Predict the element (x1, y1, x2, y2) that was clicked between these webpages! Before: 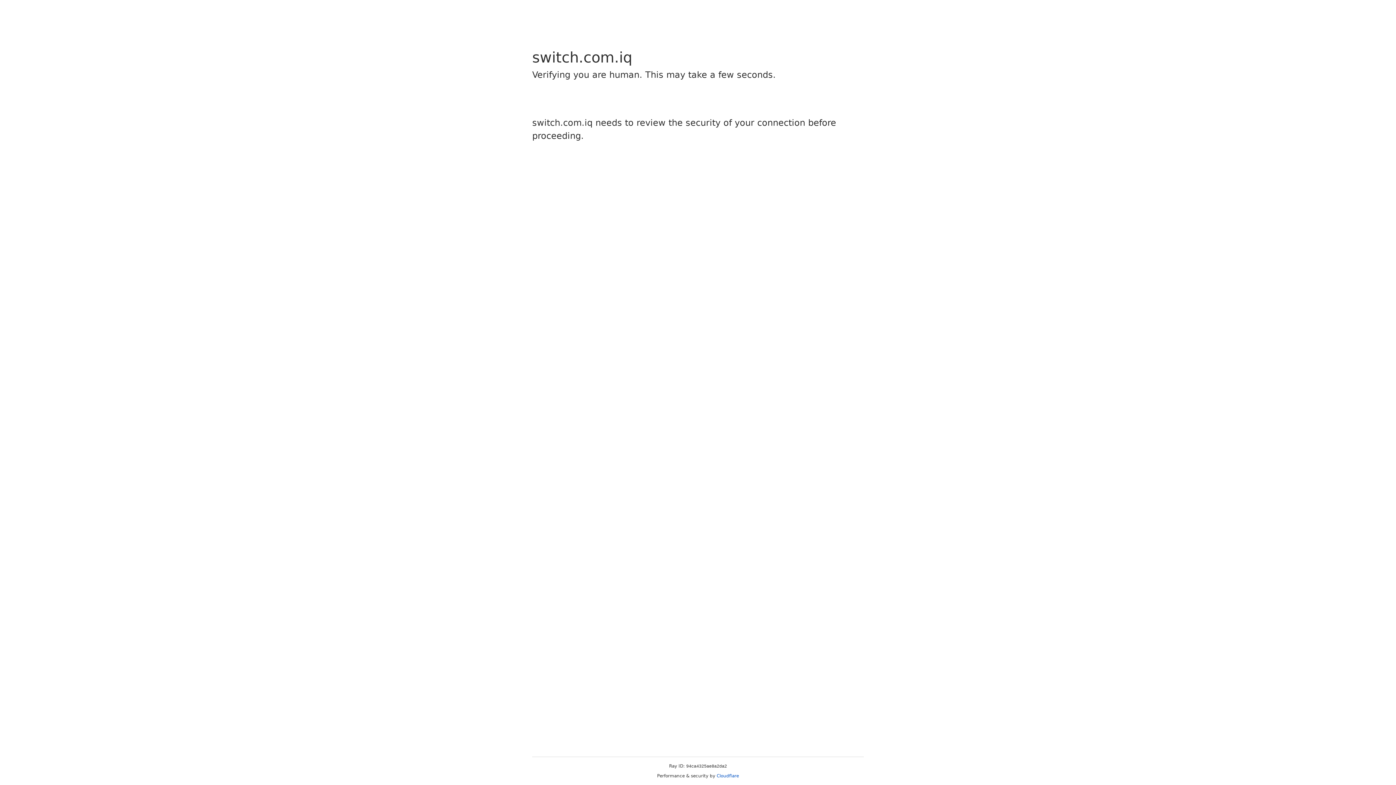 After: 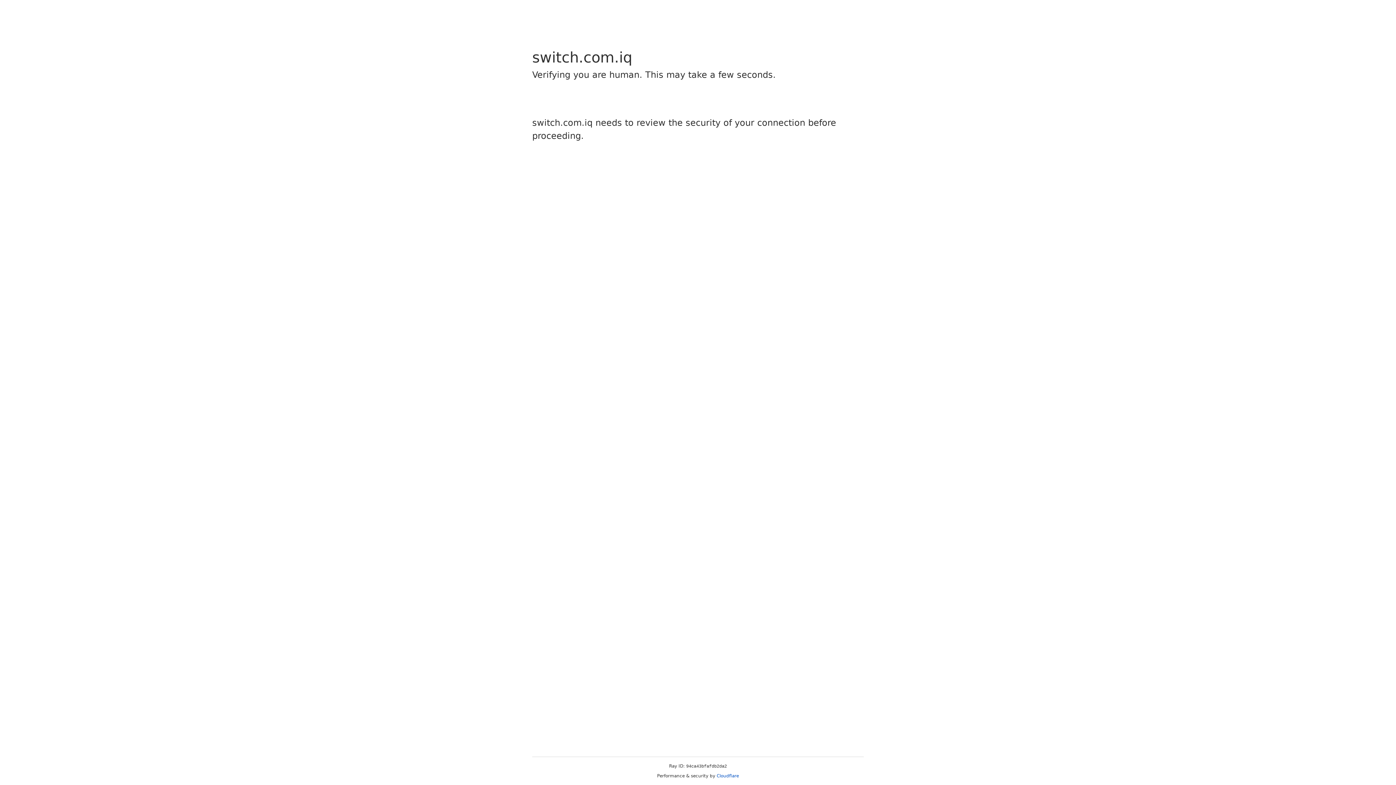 Action: label: Cloudflare bbox: (716, 773, 739, 778)